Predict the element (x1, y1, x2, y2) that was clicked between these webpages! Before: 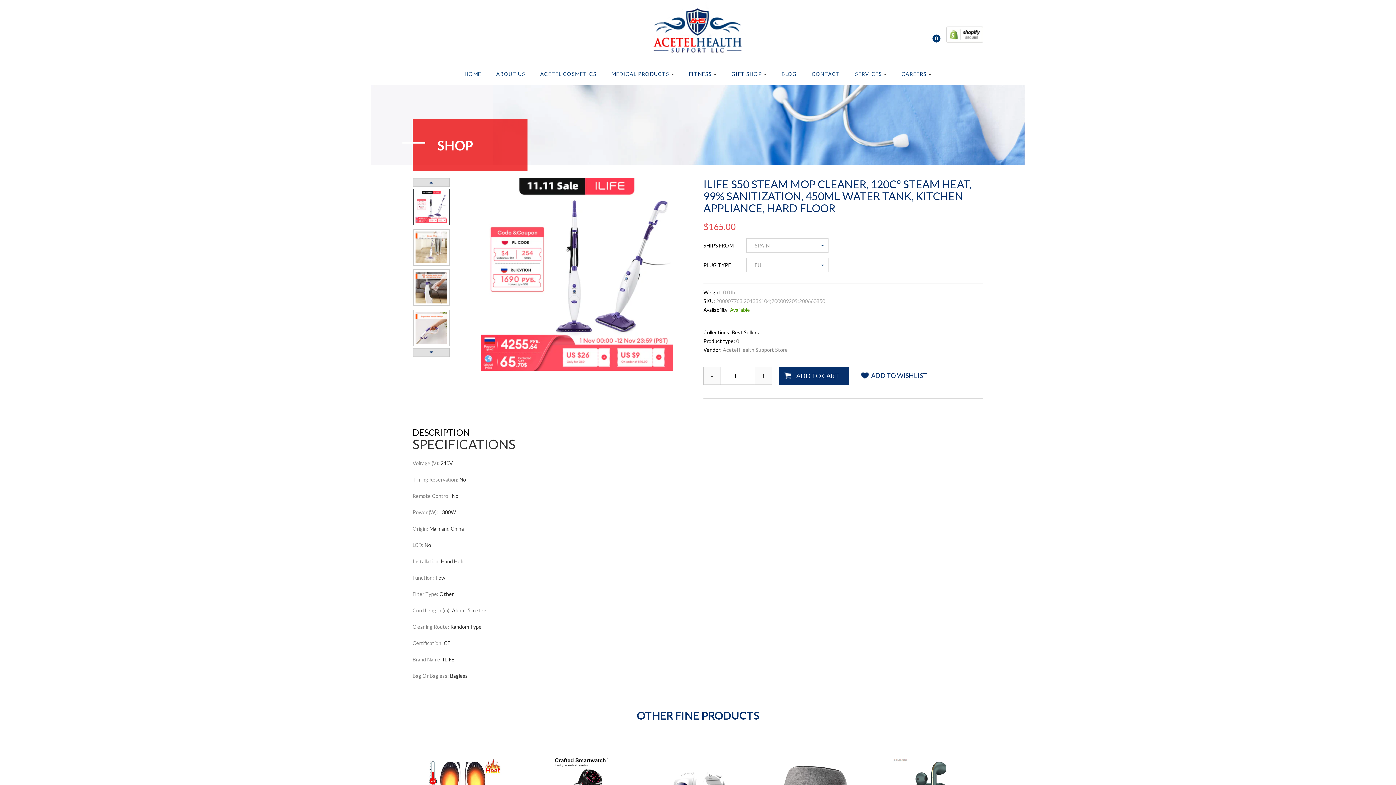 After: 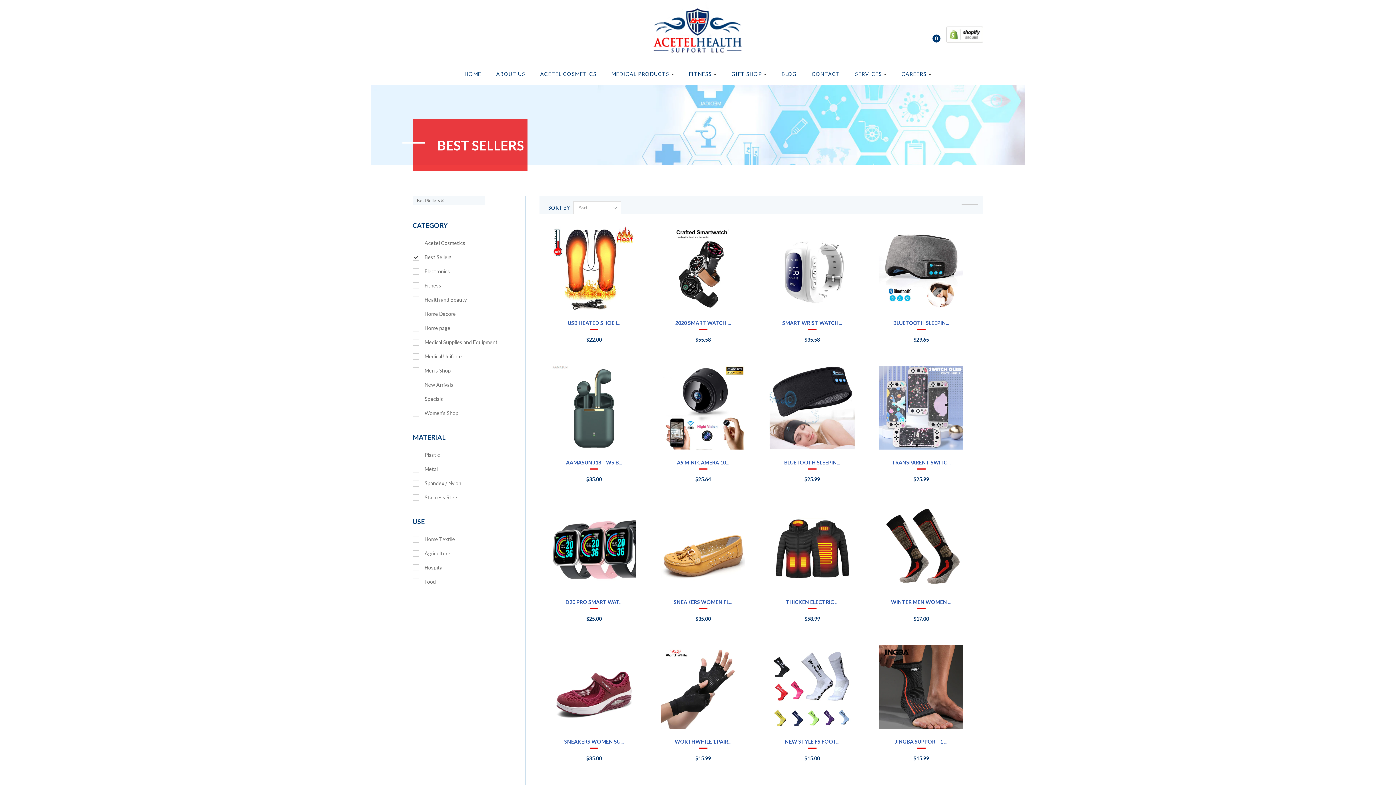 Action: bbox: (732, 329, 759, 335) label: Best Sellers